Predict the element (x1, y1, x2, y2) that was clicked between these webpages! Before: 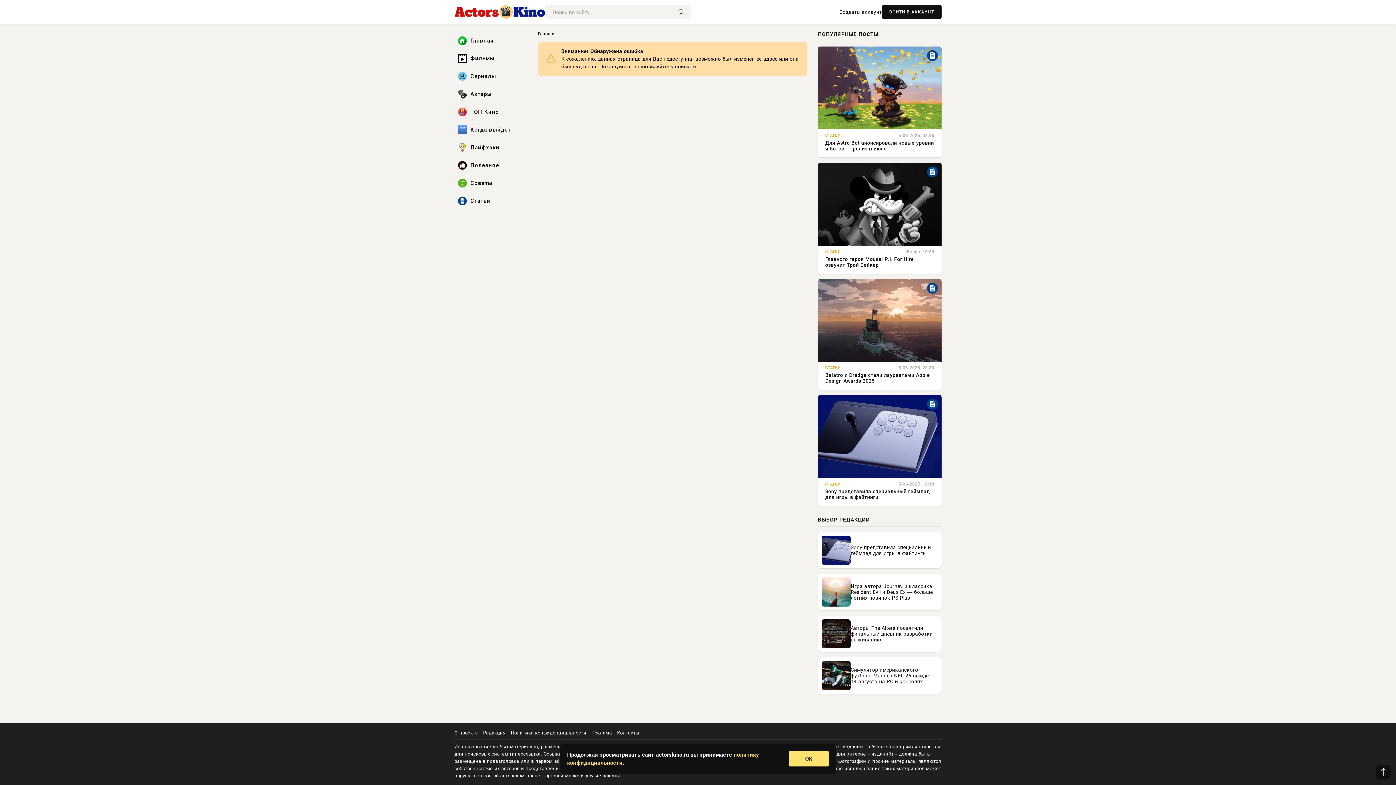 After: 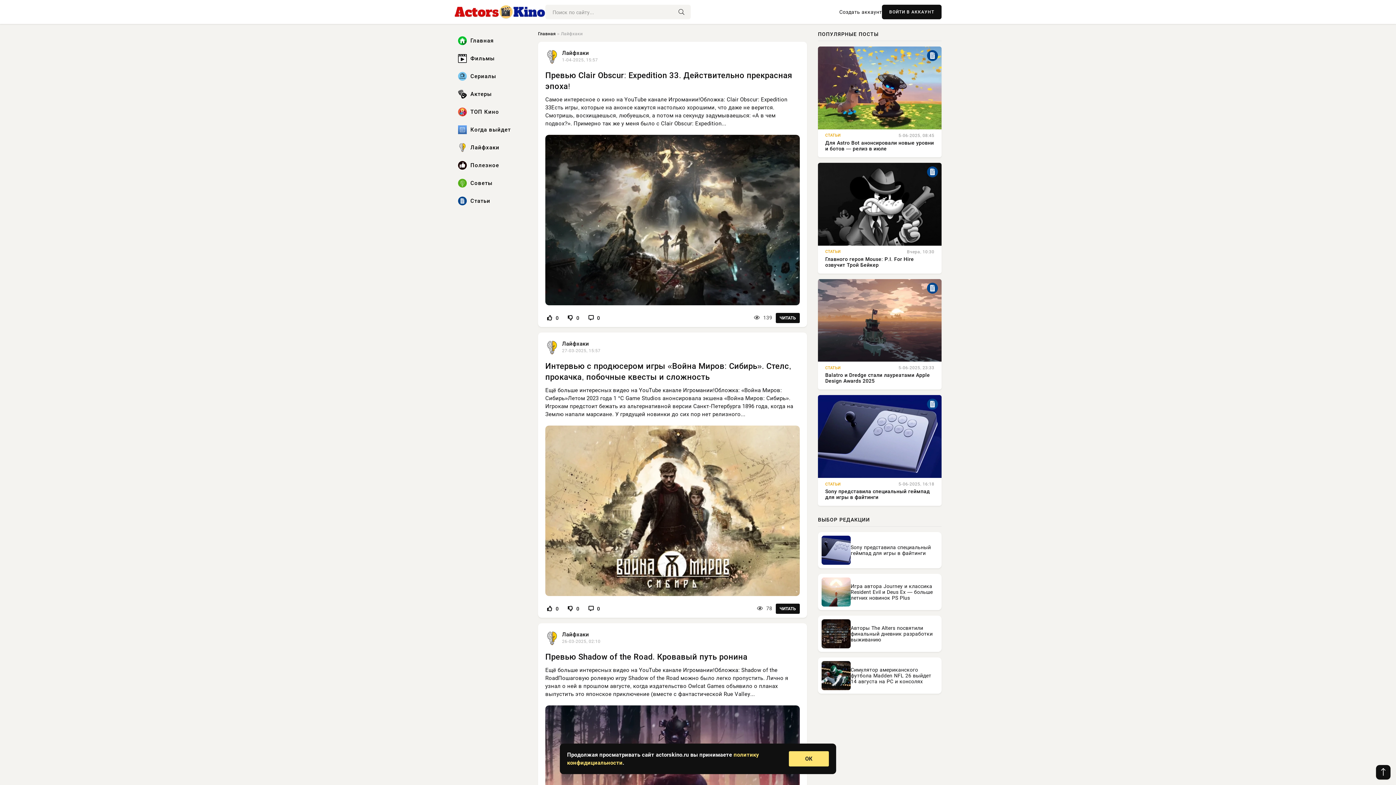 Action: bbox: (454, 139, 527, 155) label: Лайфхаки